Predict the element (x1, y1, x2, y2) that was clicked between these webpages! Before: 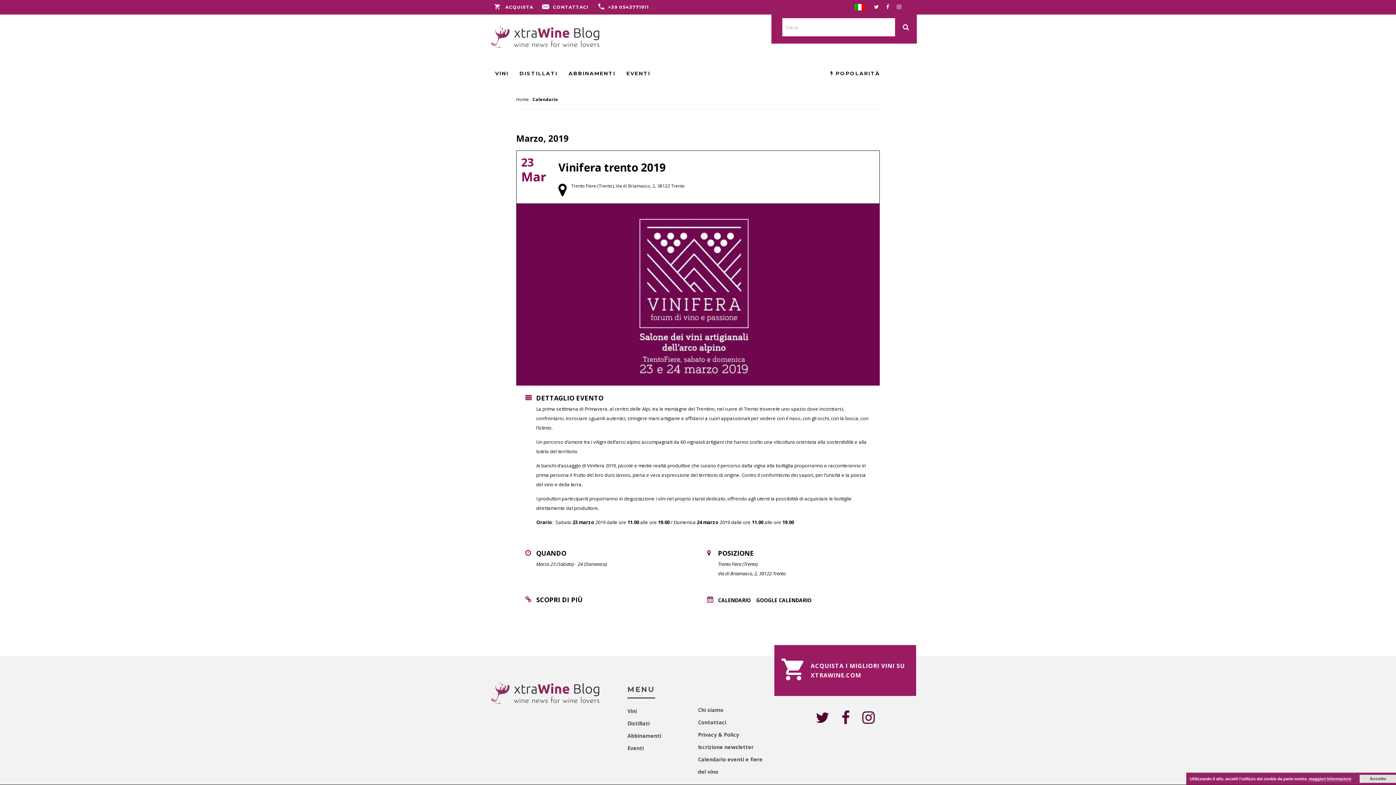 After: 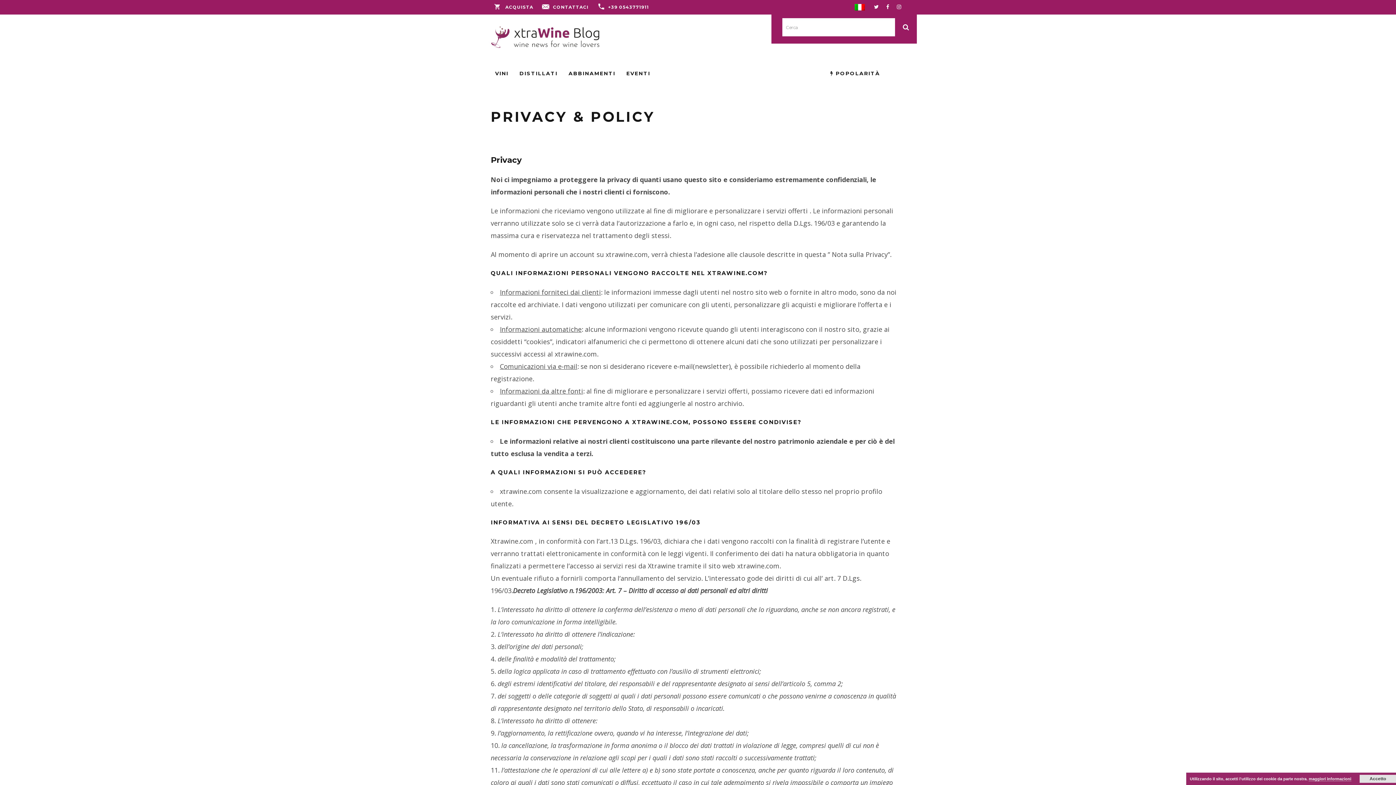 Action: bbox: (698, 731, 739, 738) label: Privacy & Policy